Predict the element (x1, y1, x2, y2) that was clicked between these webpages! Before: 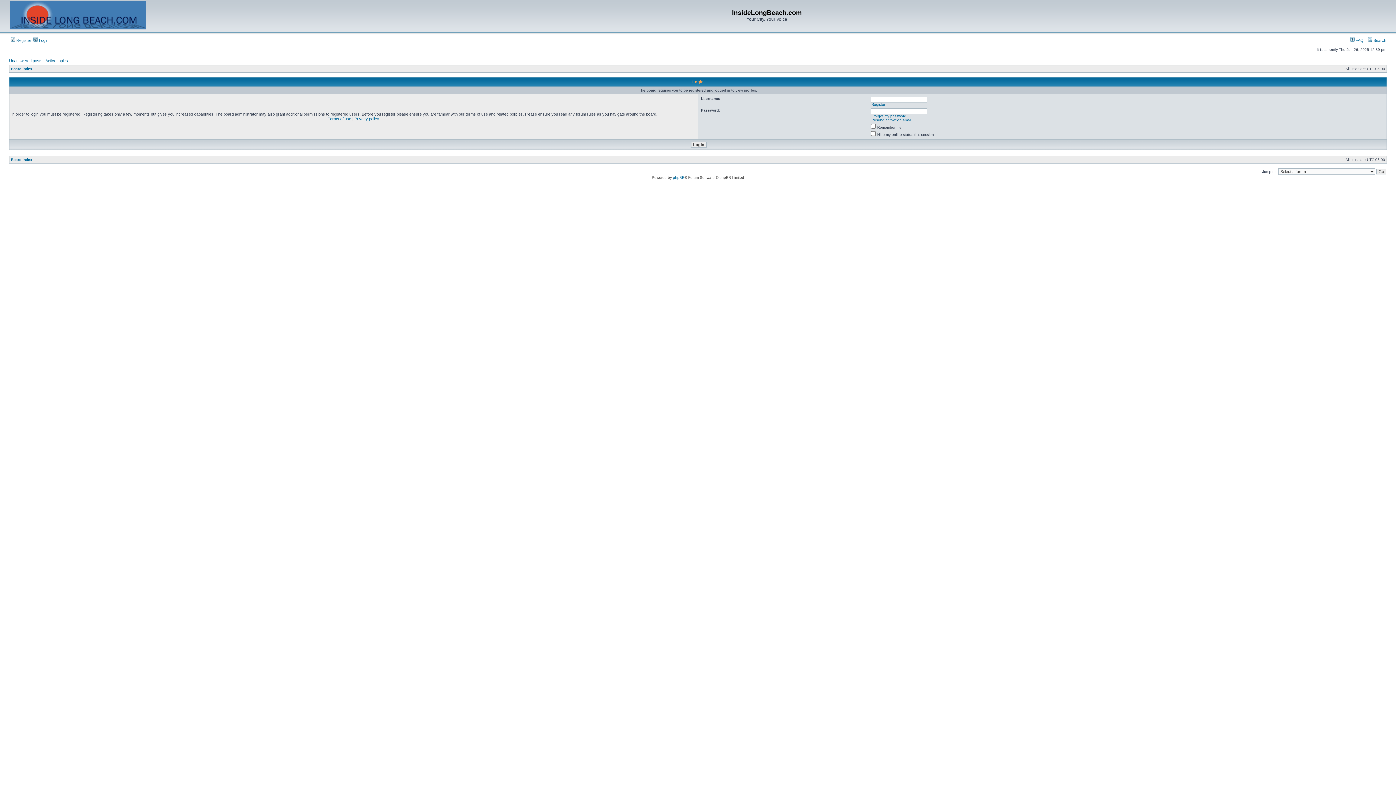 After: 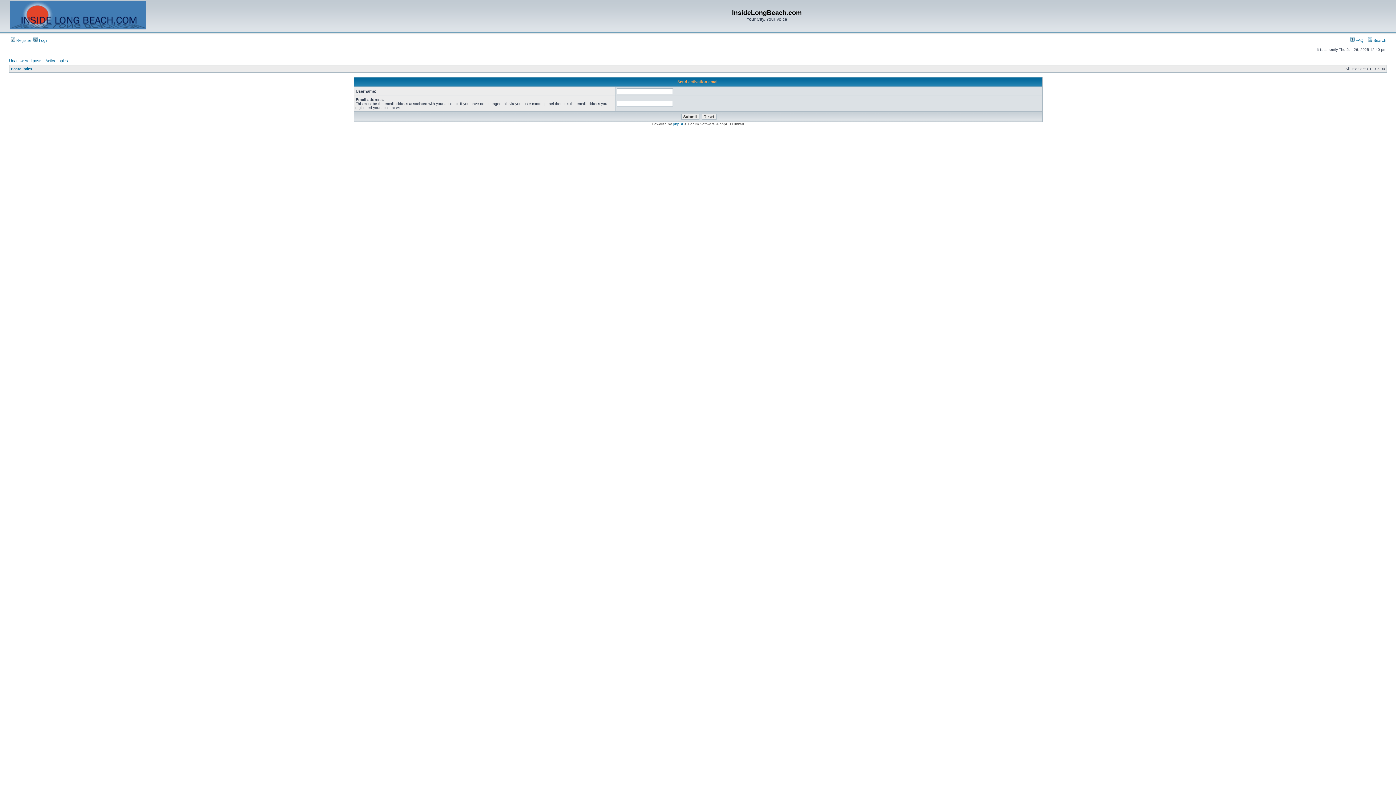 Action: bbox: (871, 118, 911, 122) label: Resend activation email